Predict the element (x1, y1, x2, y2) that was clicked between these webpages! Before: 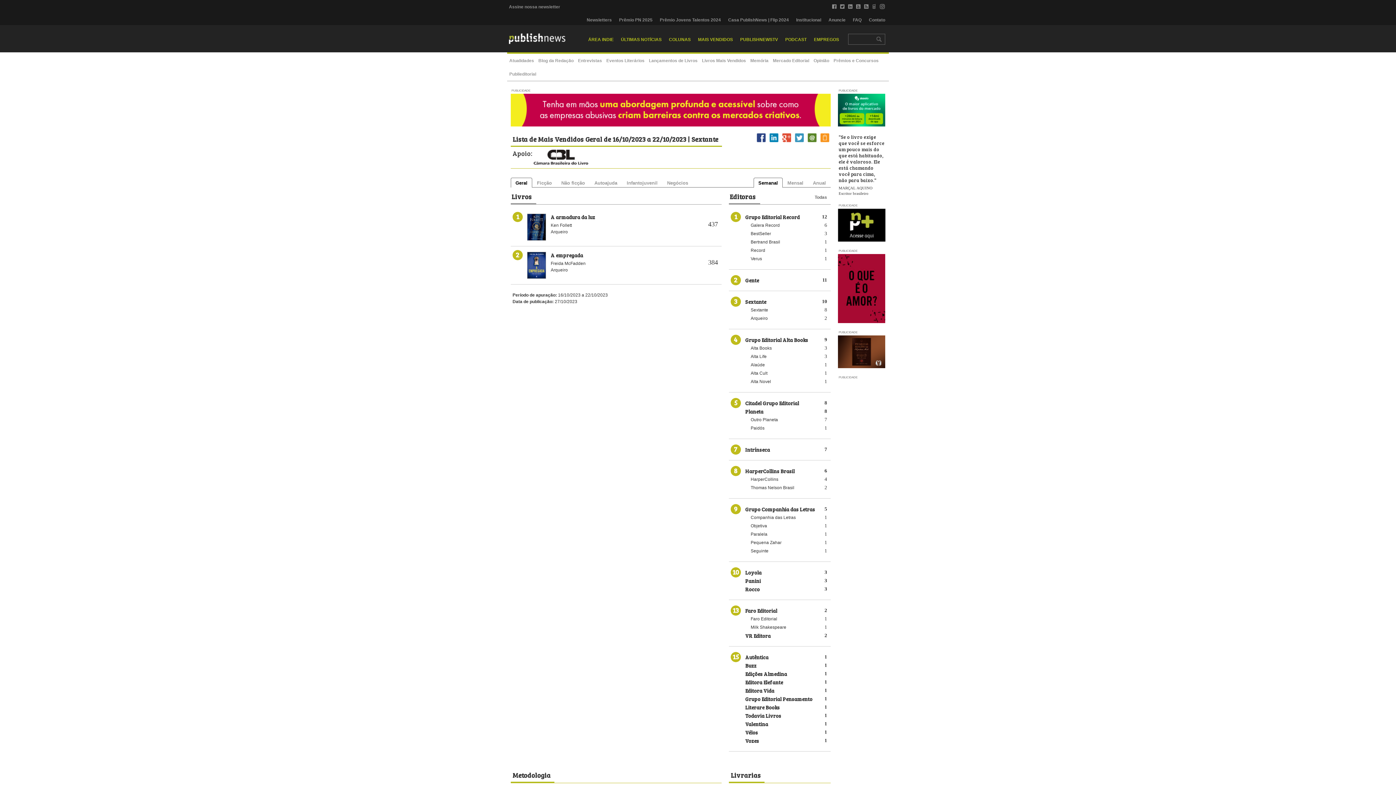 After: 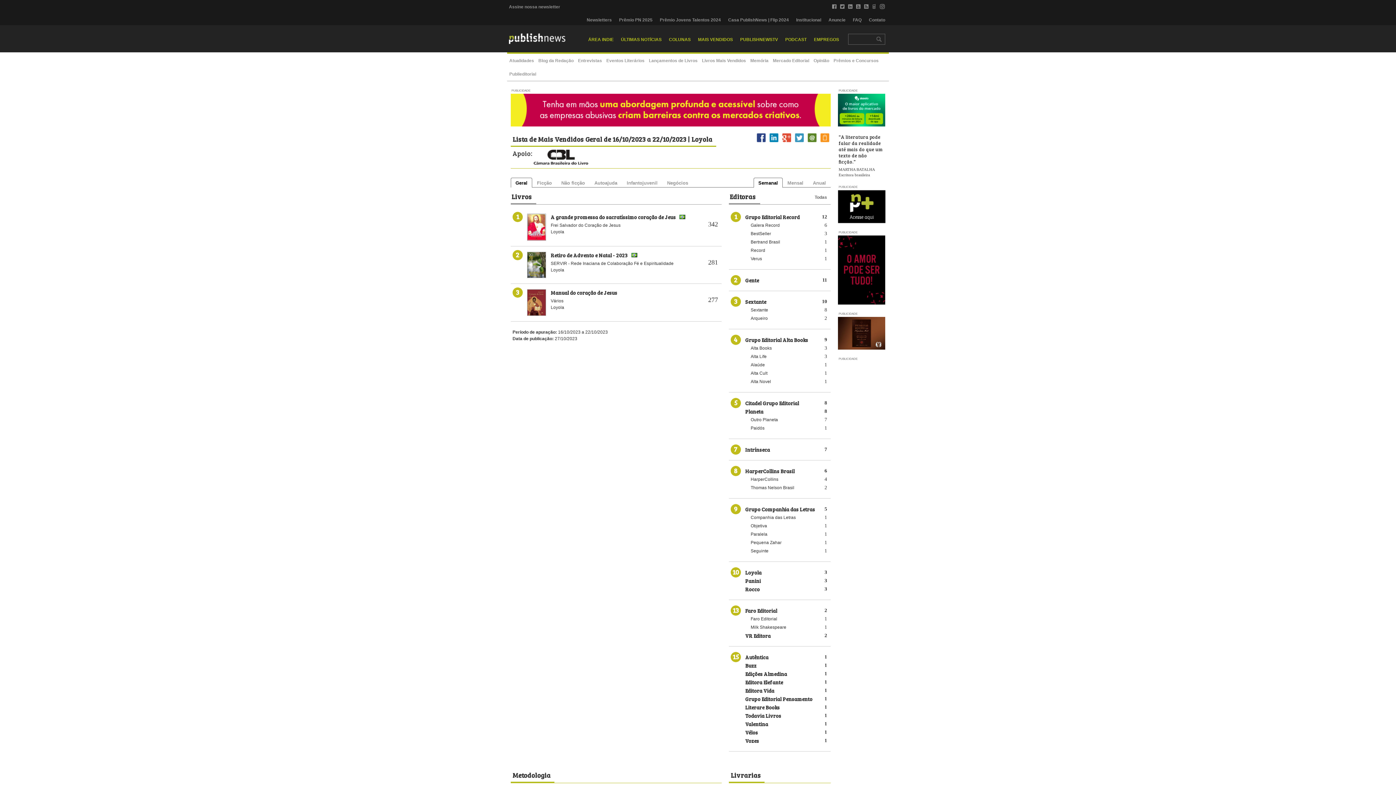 Action: bbox: (745, 738, 761, 745) label: Loyola